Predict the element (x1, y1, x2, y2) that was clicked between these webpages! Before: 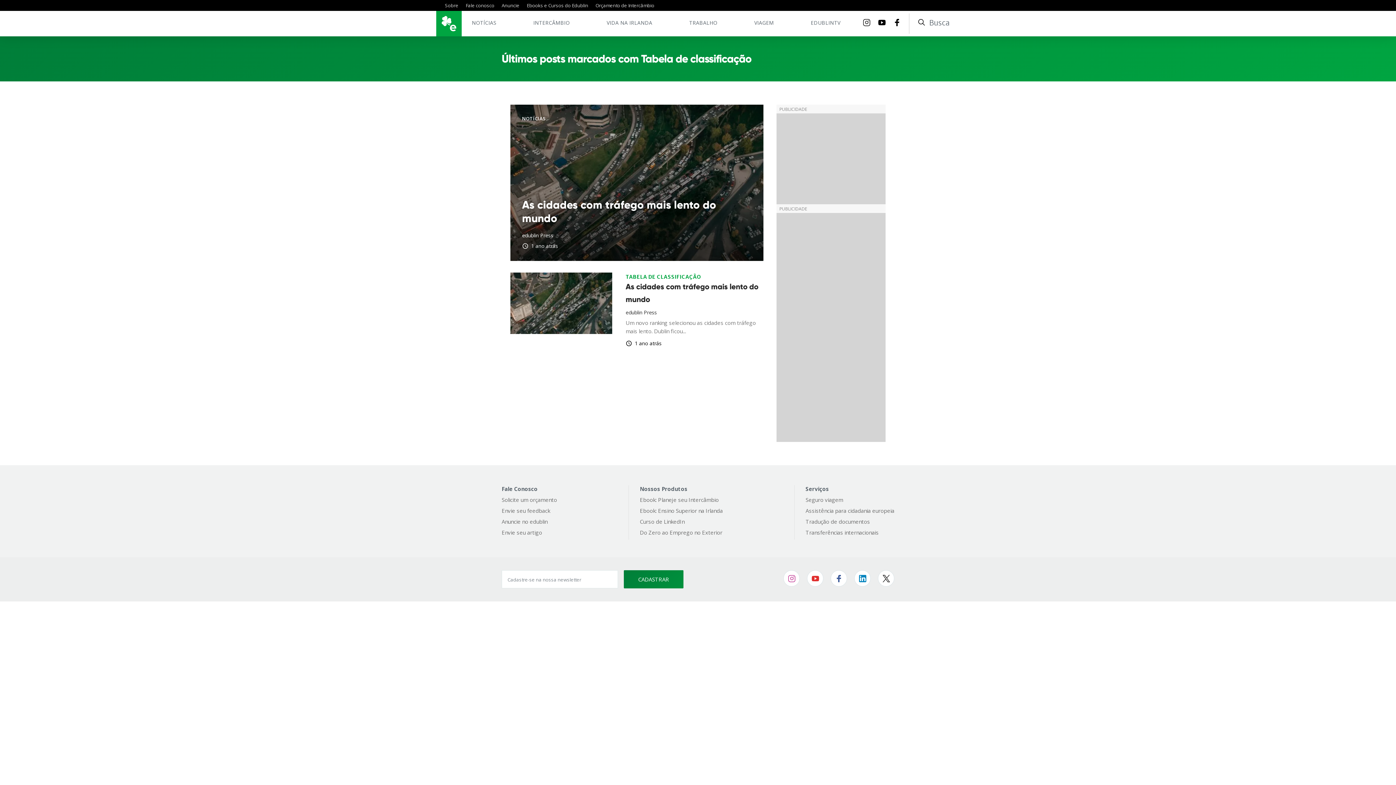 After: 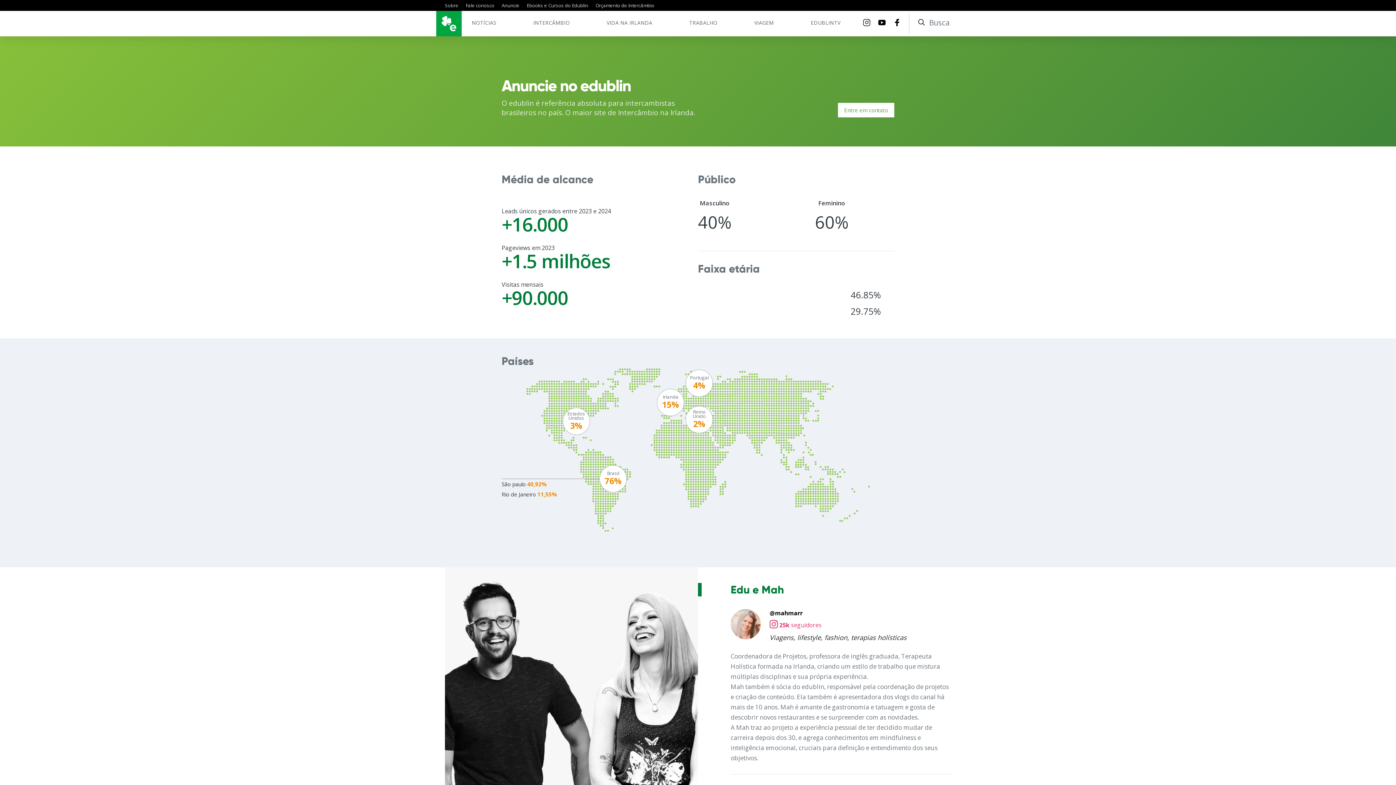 Action: bbox: (501, 518, 557, 525) label: Anuncie no edublin